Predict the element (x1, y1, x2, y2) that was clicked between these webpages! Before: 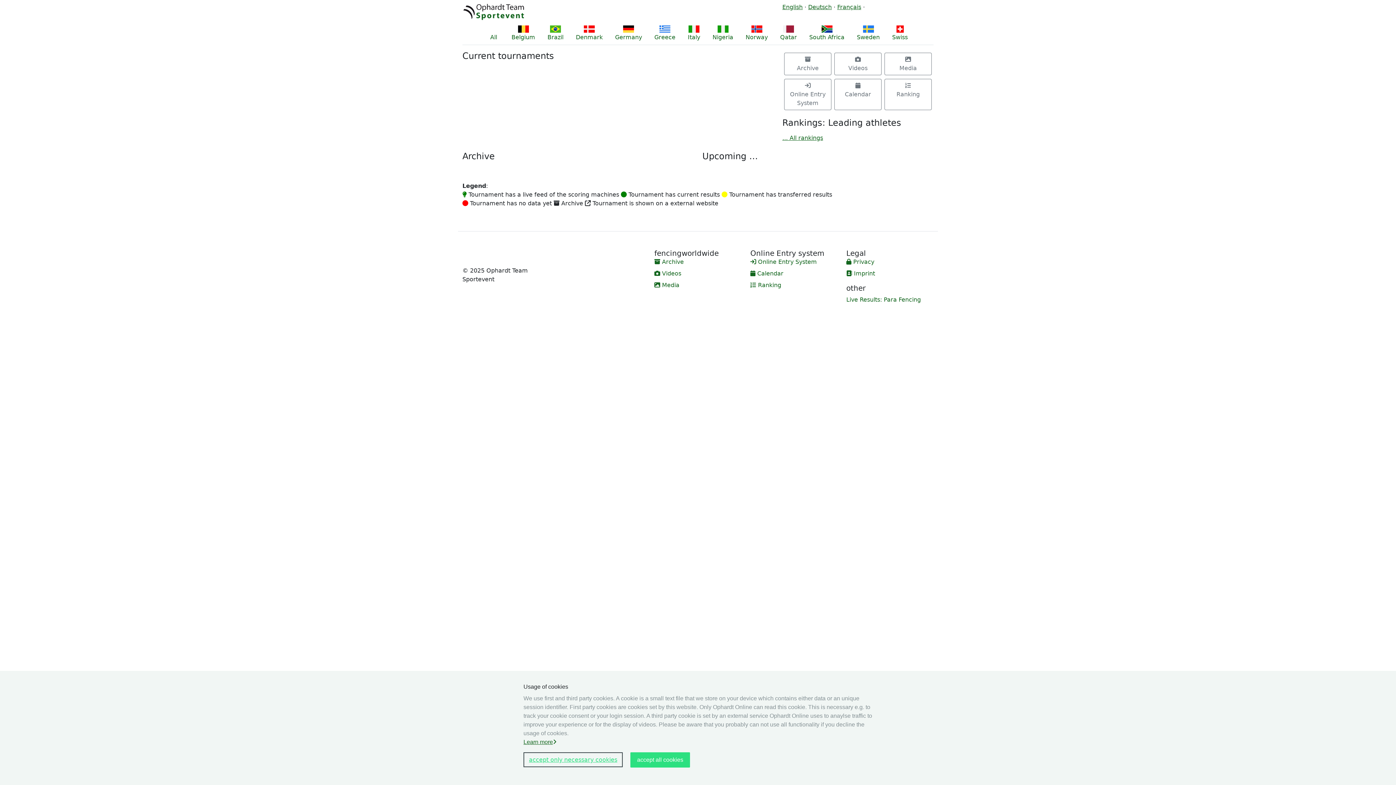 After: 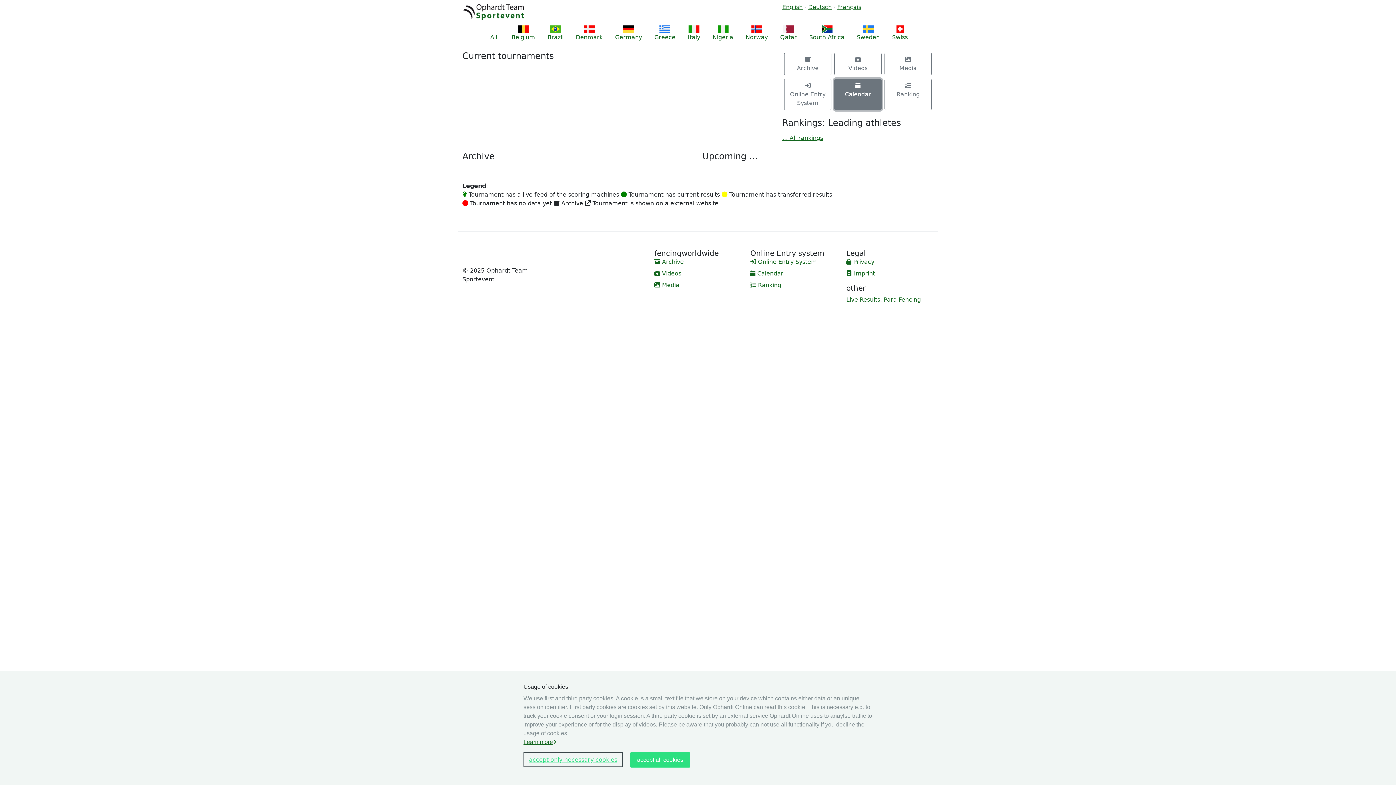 Action: label: 
Calendar bbox: (834, 78, 881, 110)